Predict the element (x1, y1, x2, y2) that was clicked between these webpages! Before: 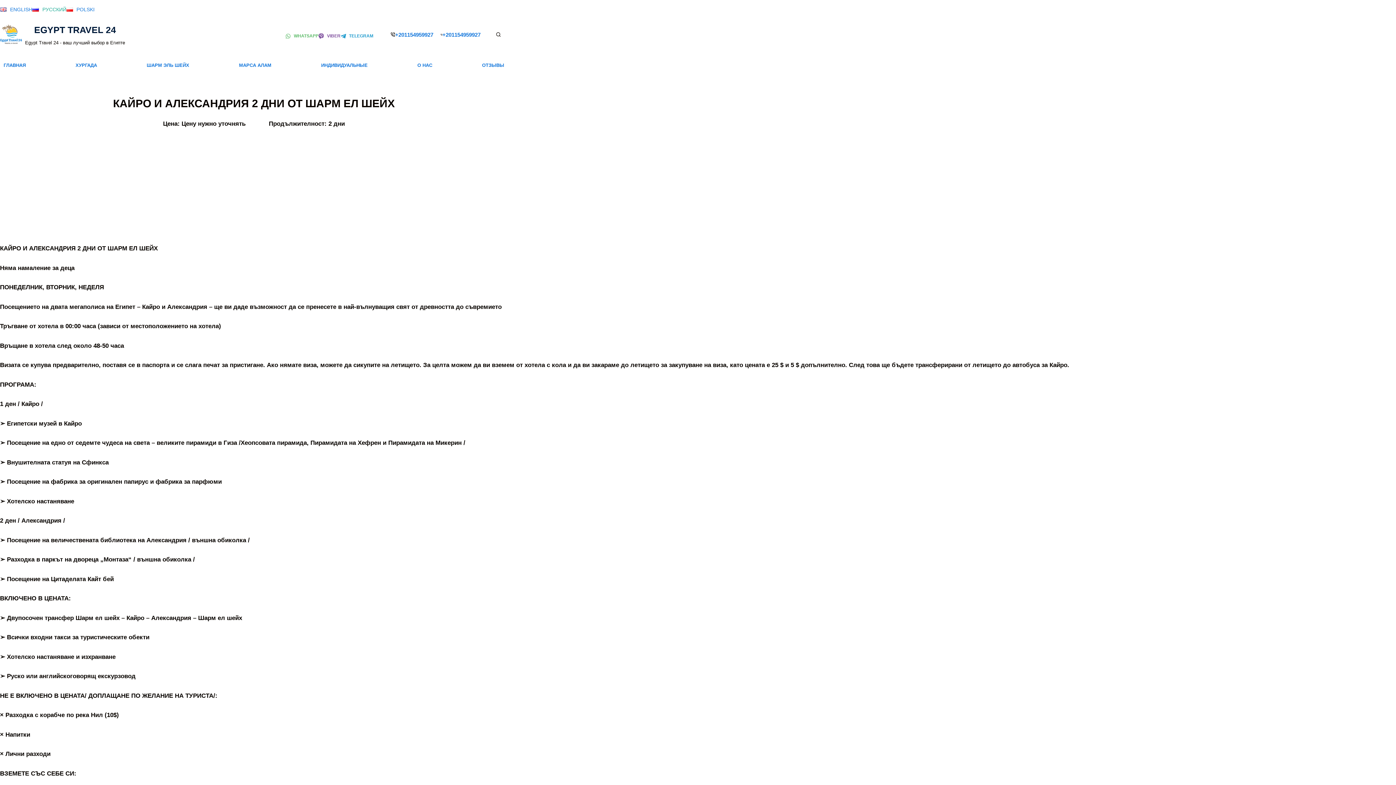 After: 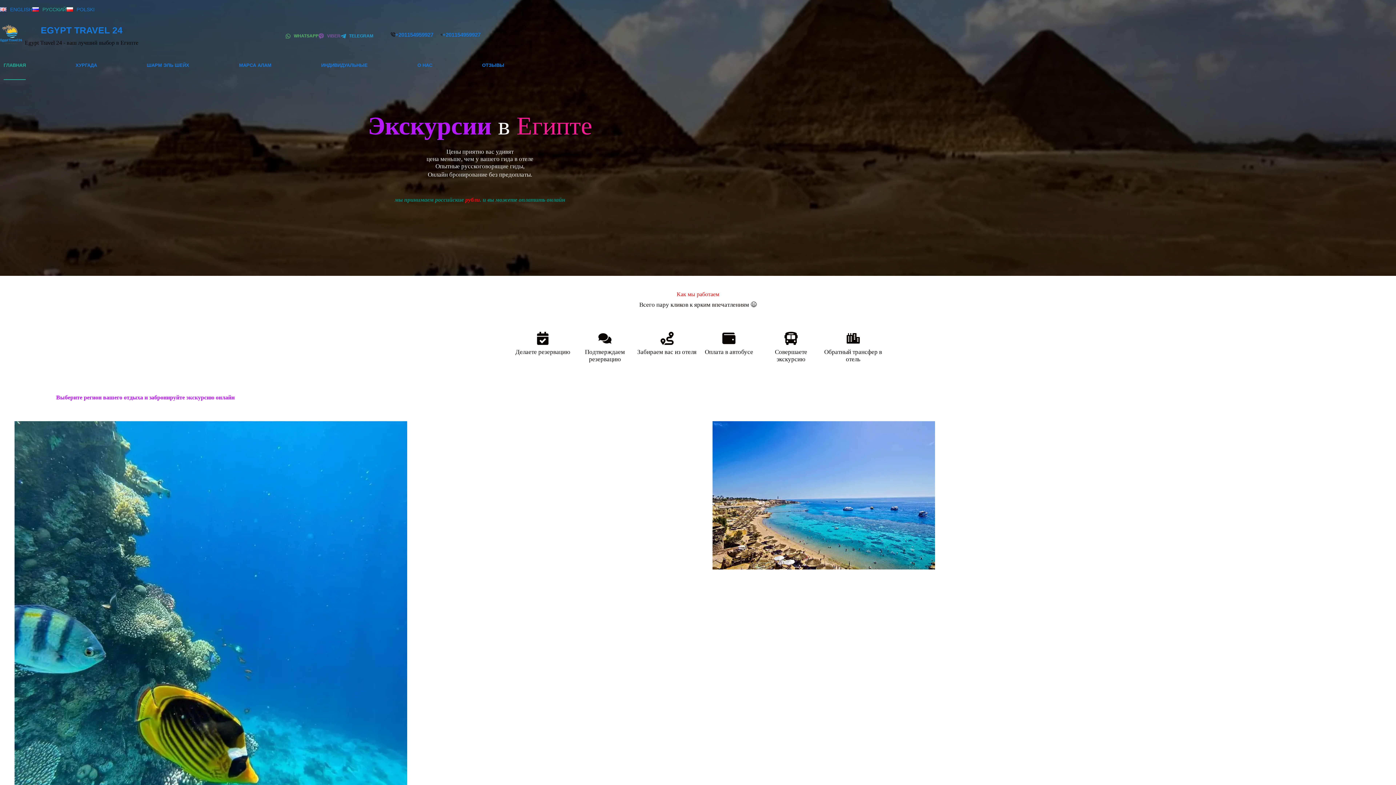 Action: bbox: (32, 5, 66, 13) label: РУССКИЙ